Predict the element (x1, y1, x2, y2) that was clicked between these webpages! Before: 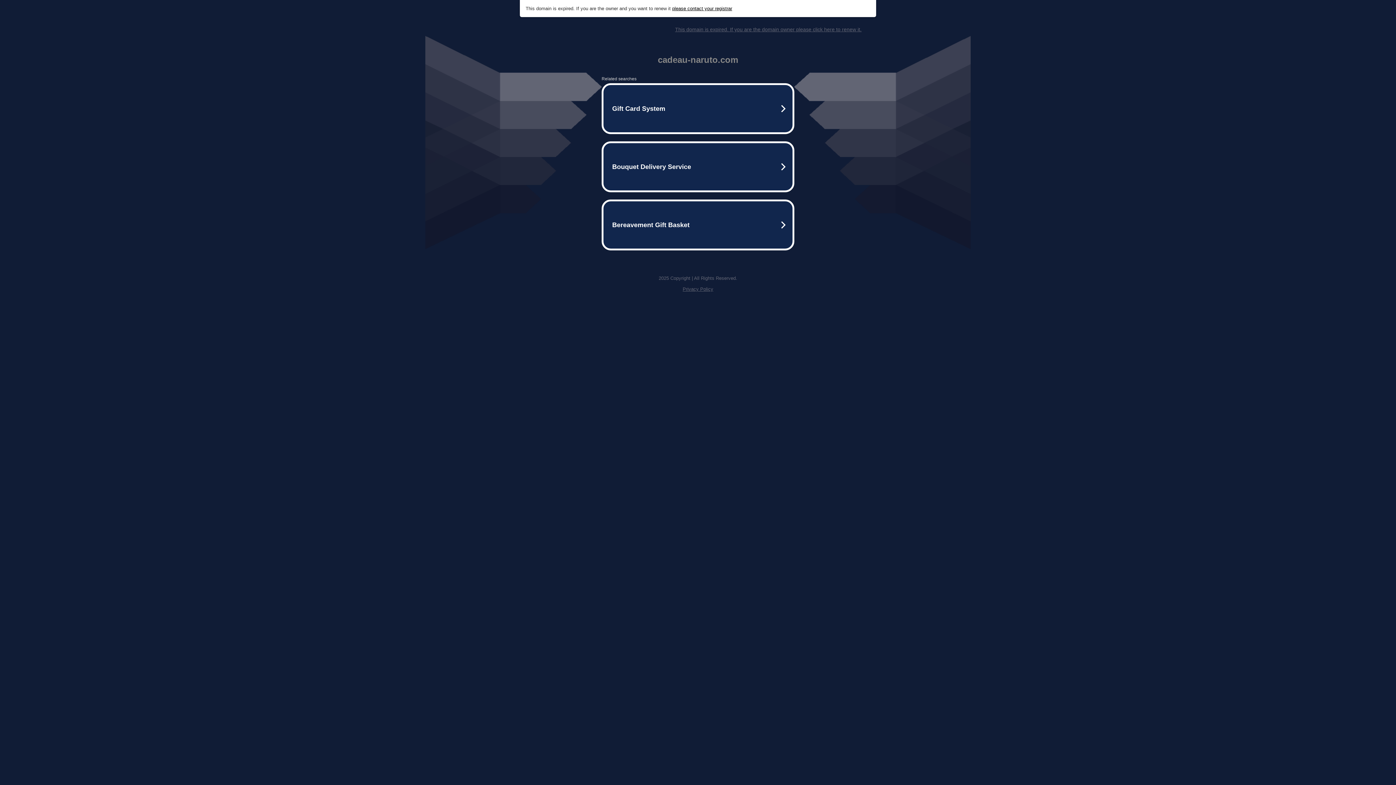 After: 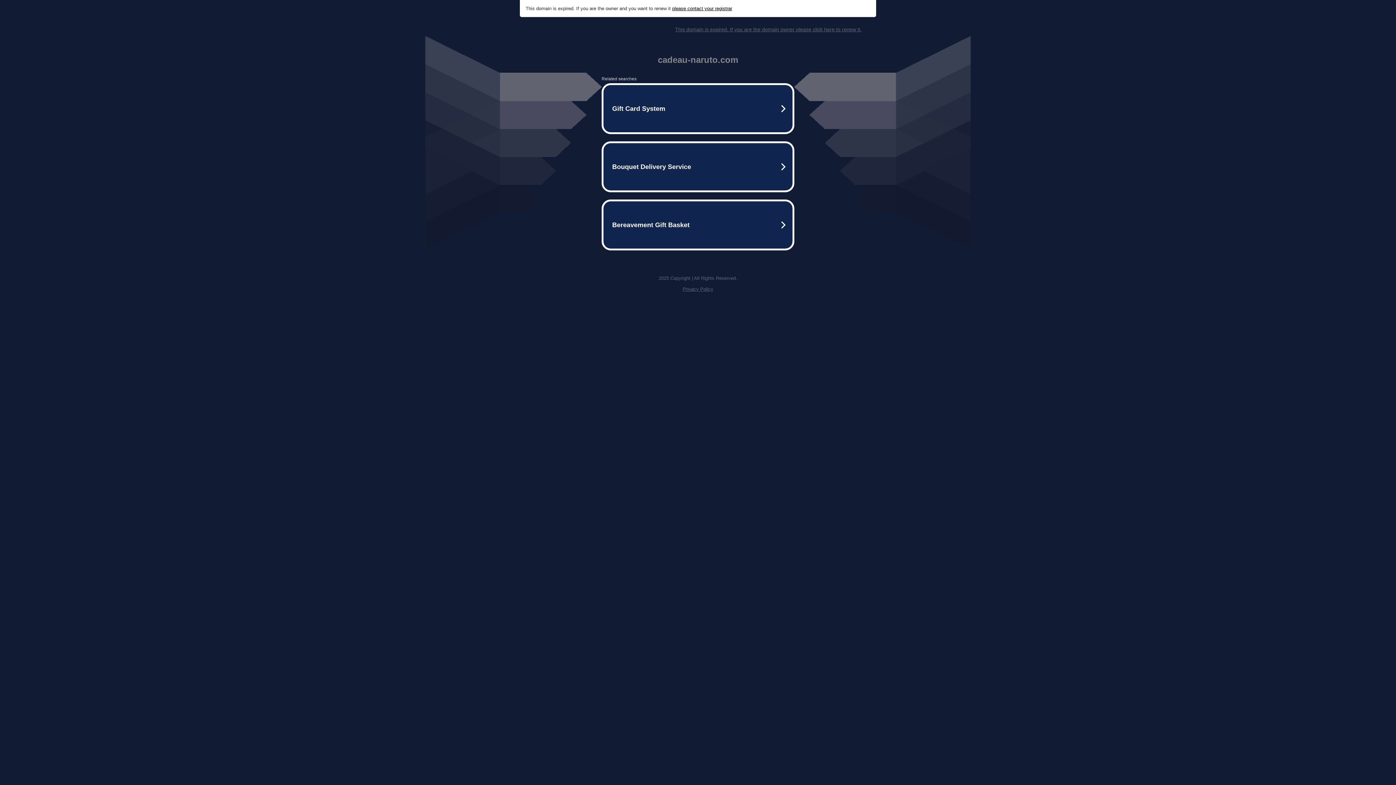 Action: bbox: (672, 5, 732, 11) label: please contact your registrar